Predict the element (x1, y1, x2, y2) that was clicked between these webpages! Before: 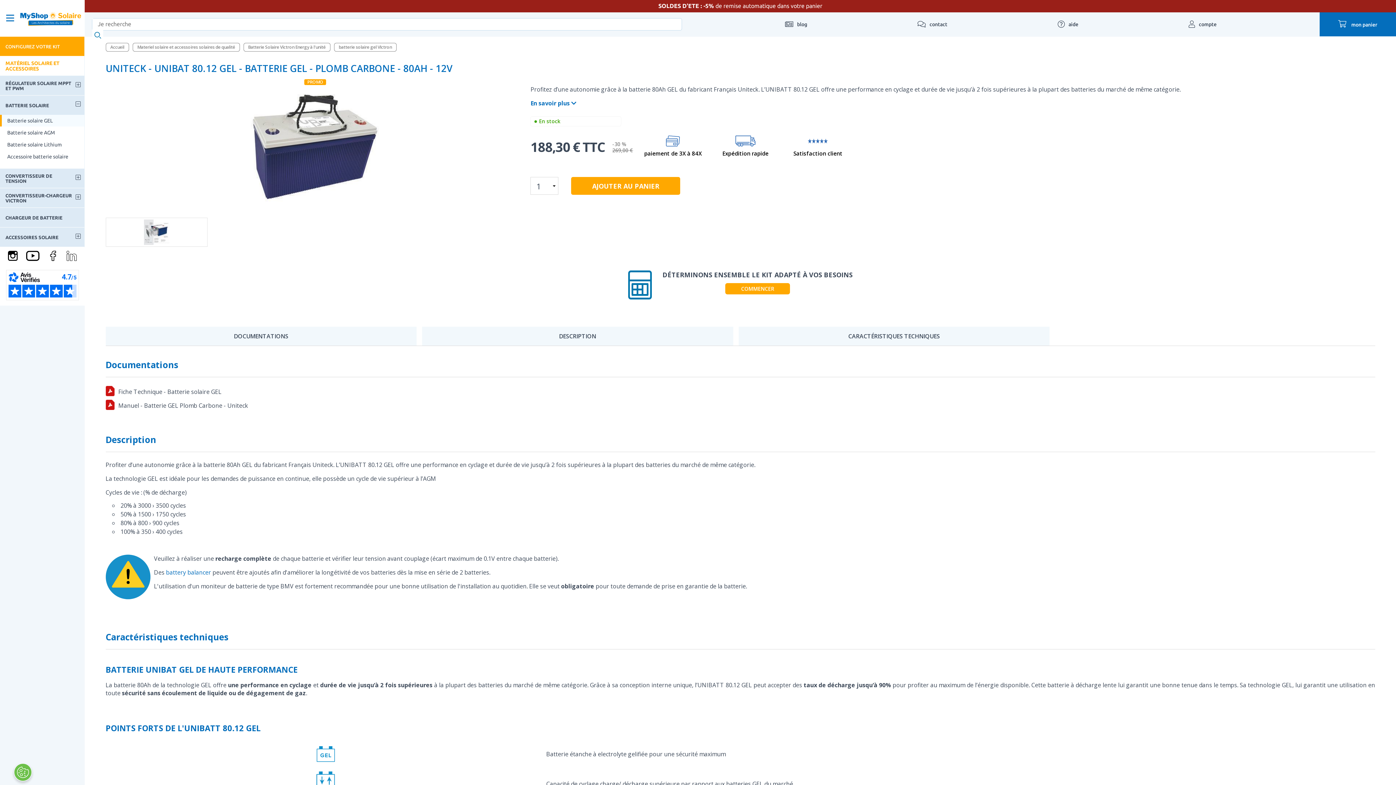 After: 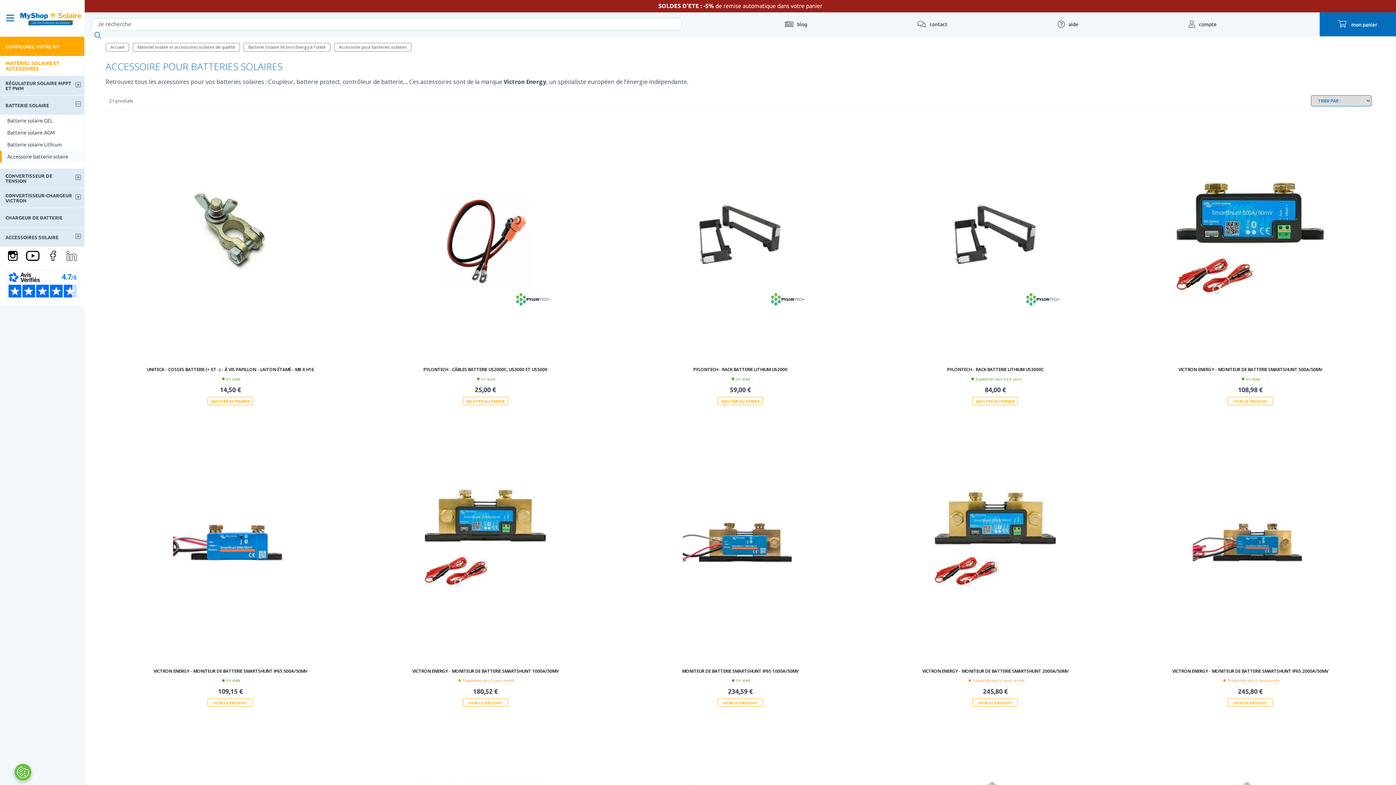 Action: bbox: (0, 150, 84, 162) label: Accessoire batterie solaire